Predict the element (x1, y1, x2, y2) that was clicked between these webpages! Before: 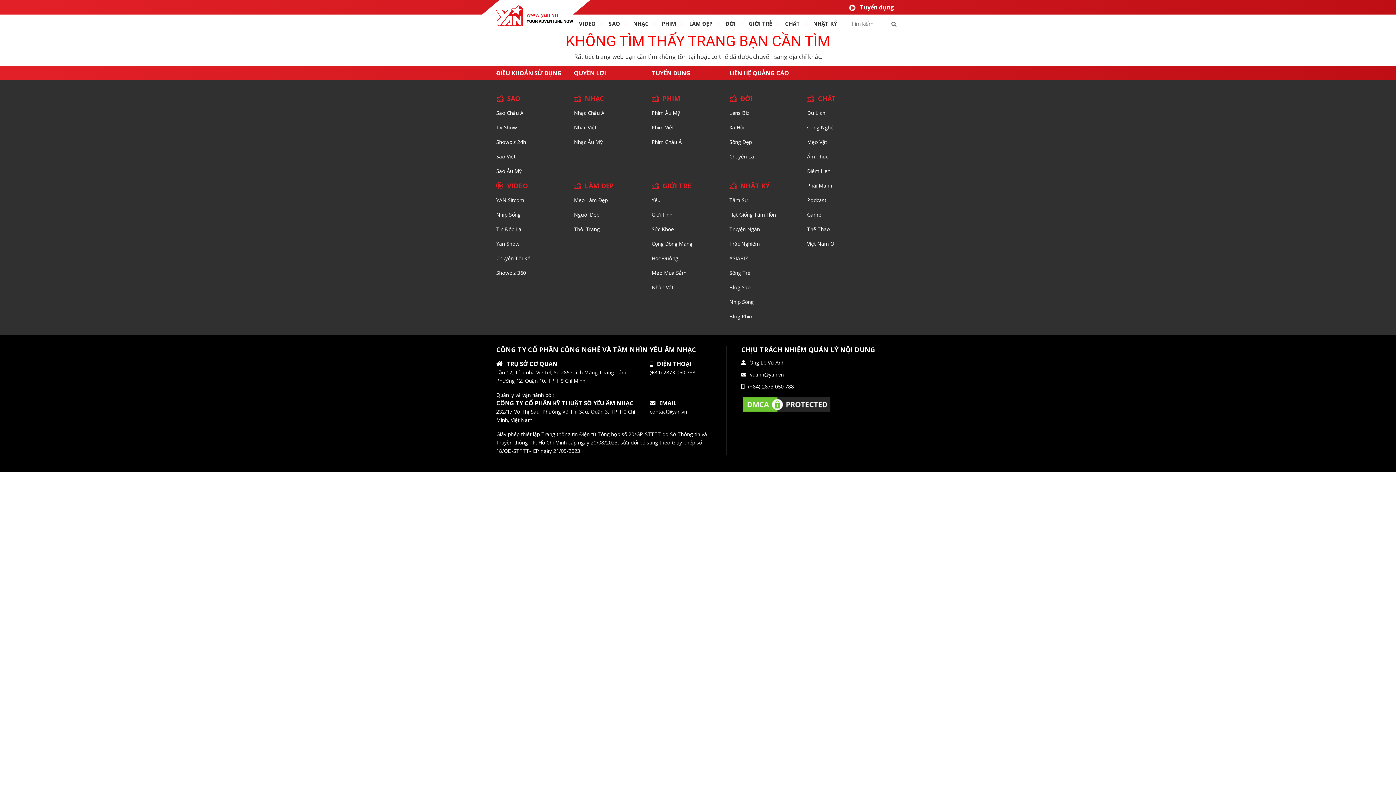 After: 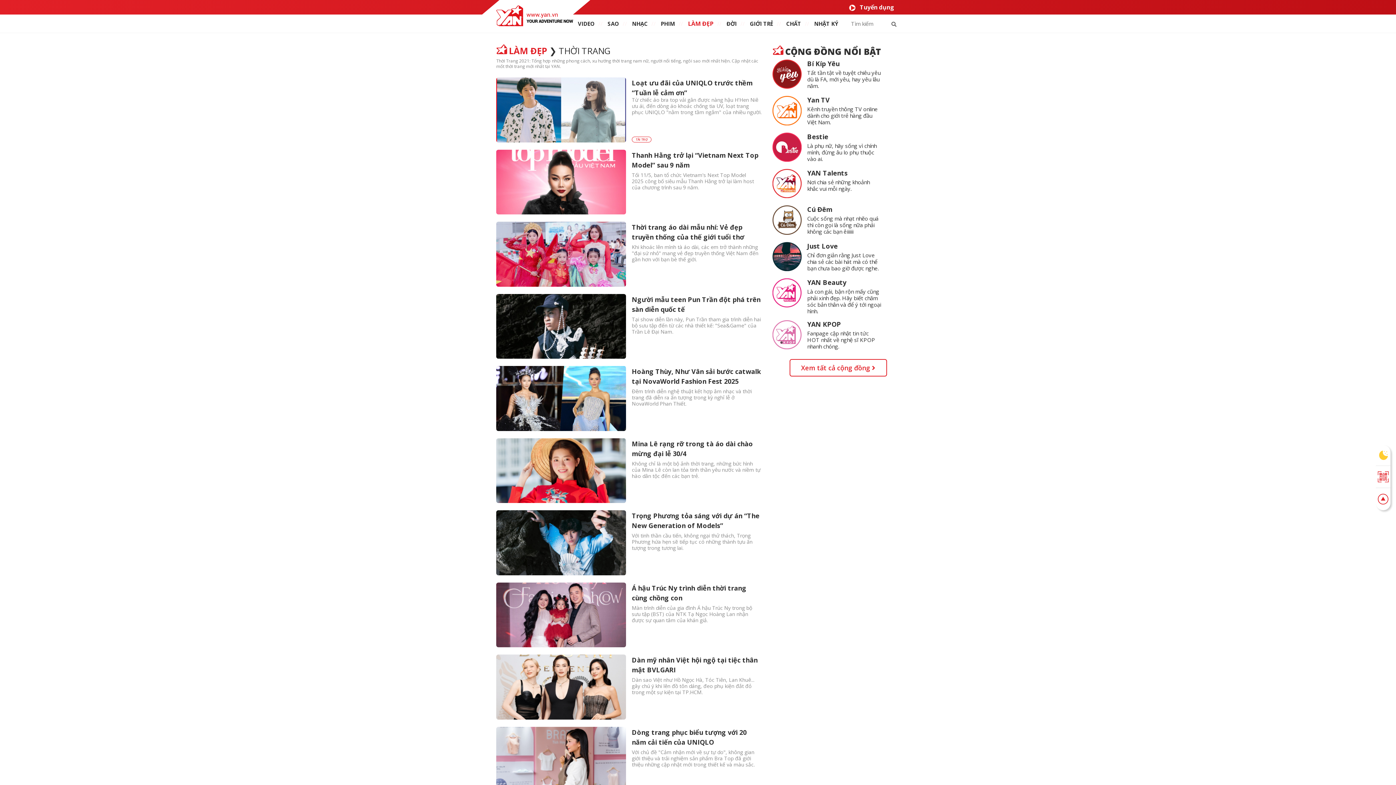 Action: bbox: (574, 225, 599, 232) label: Thời Trang